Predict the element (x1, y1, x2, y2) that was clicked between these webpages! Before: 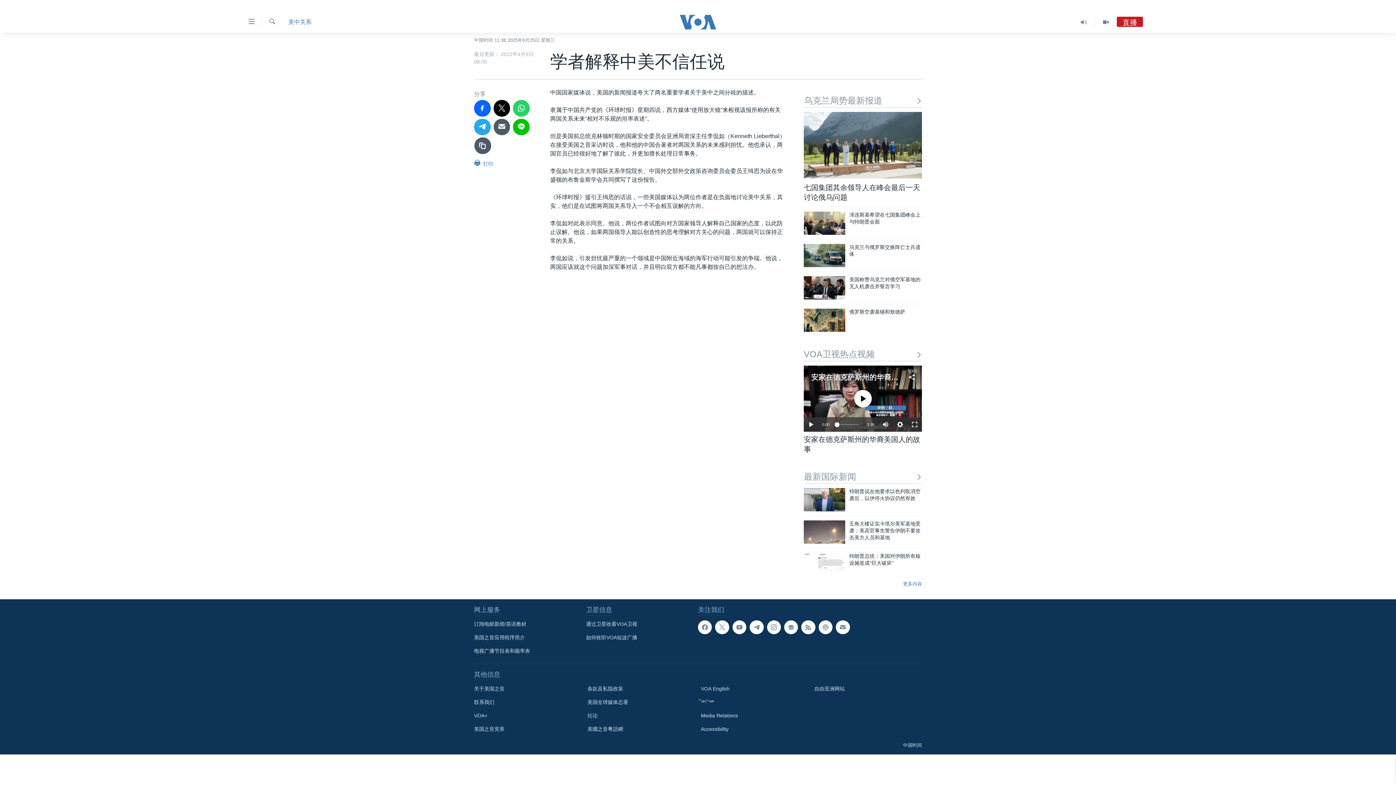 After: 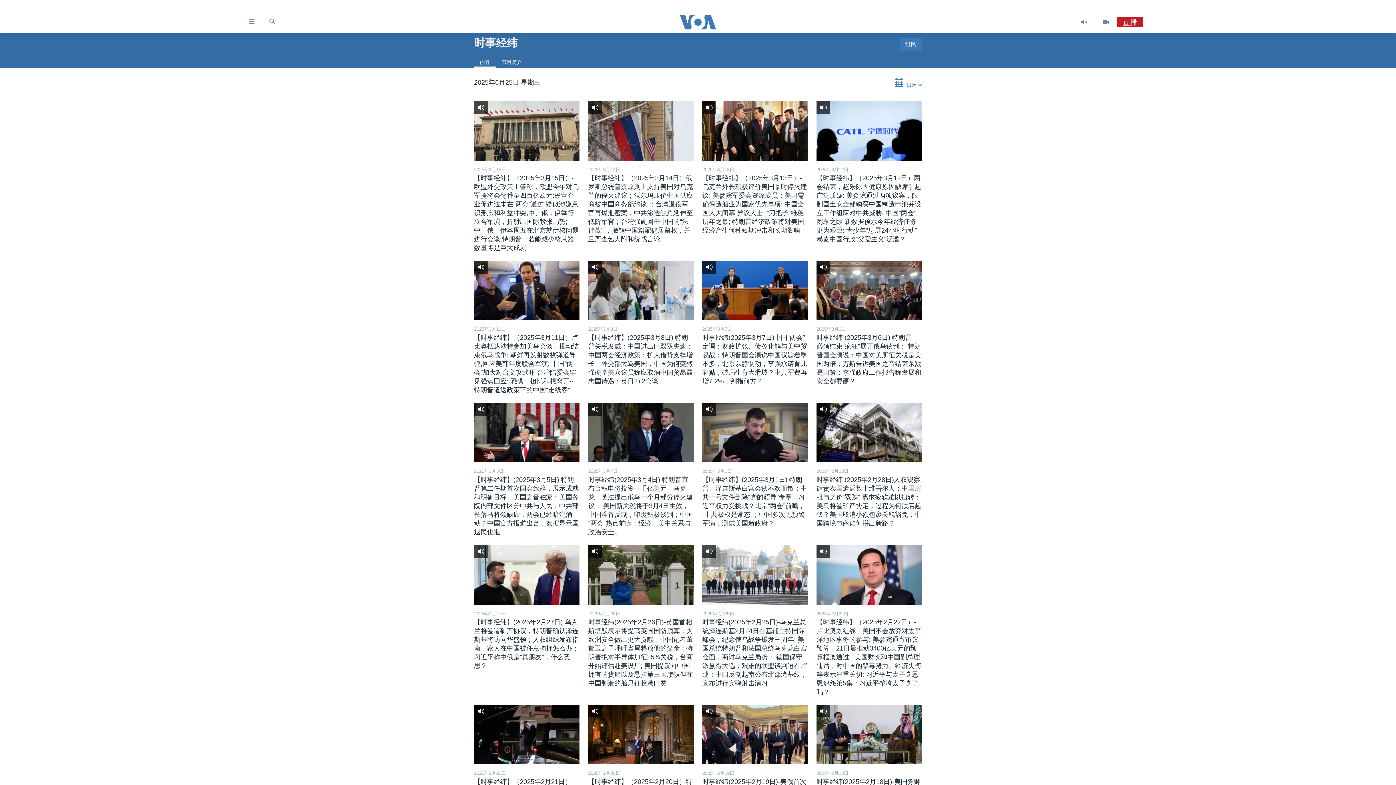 Action: bbox: (1073, 16, 1095, 27)